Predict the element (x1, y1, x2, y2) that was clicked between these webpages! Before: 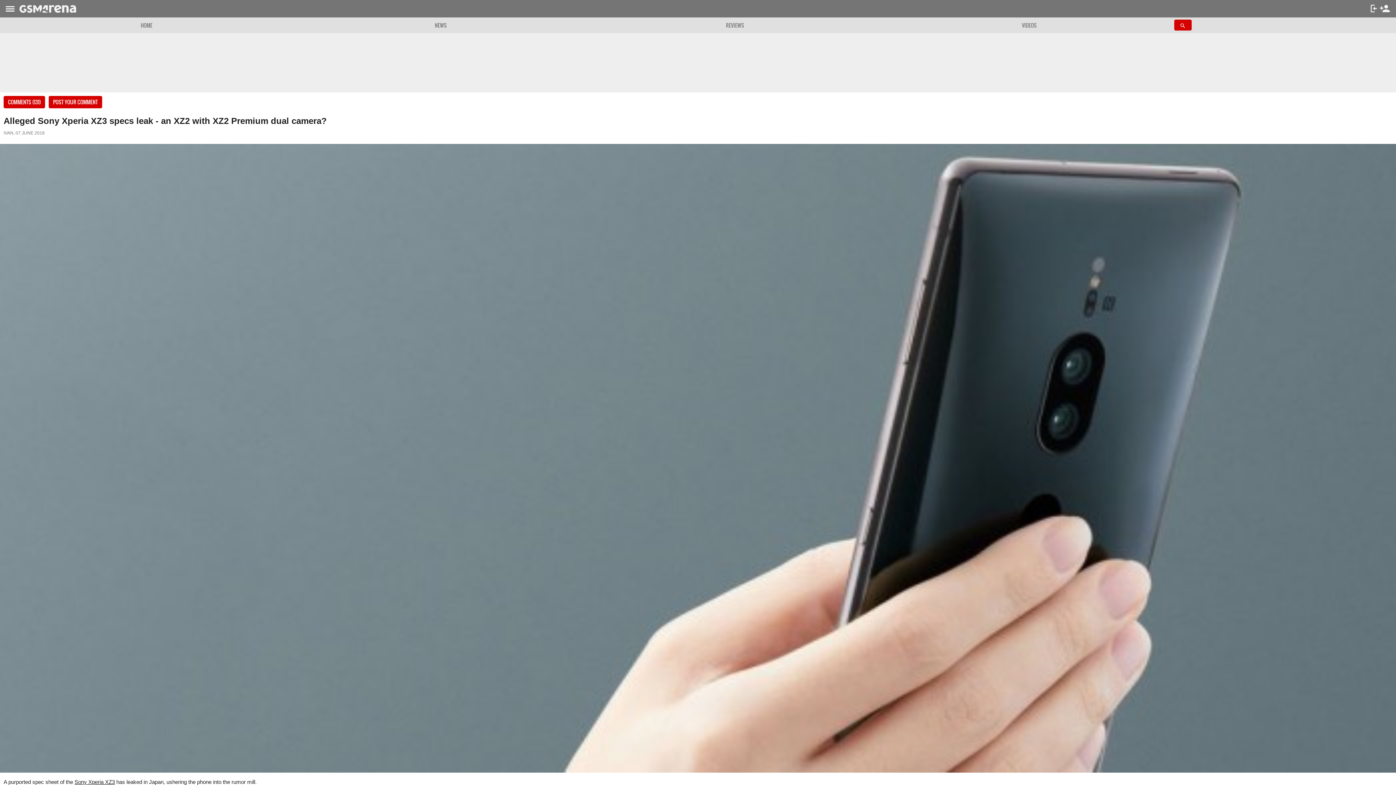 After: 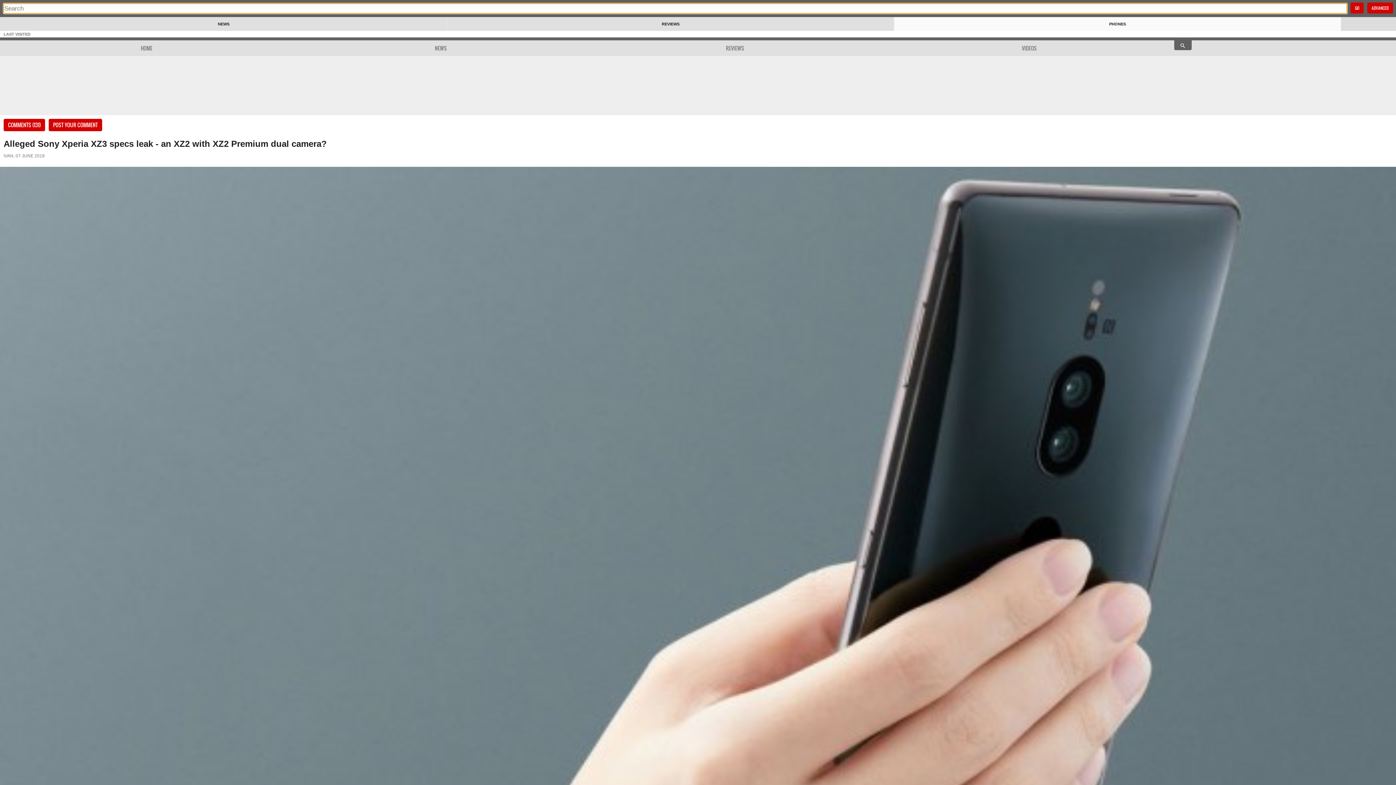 Action: bbox: (1174, 19, 1191, 30)